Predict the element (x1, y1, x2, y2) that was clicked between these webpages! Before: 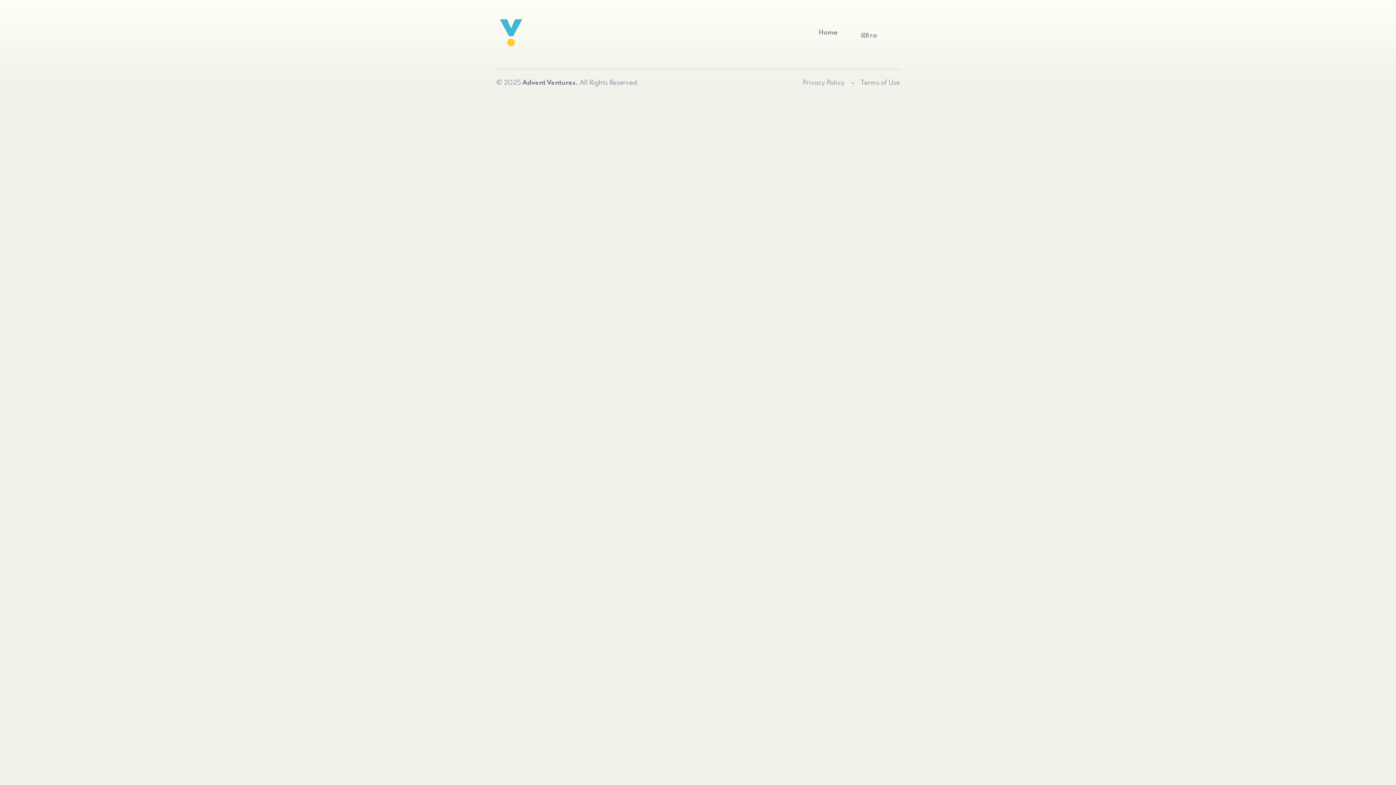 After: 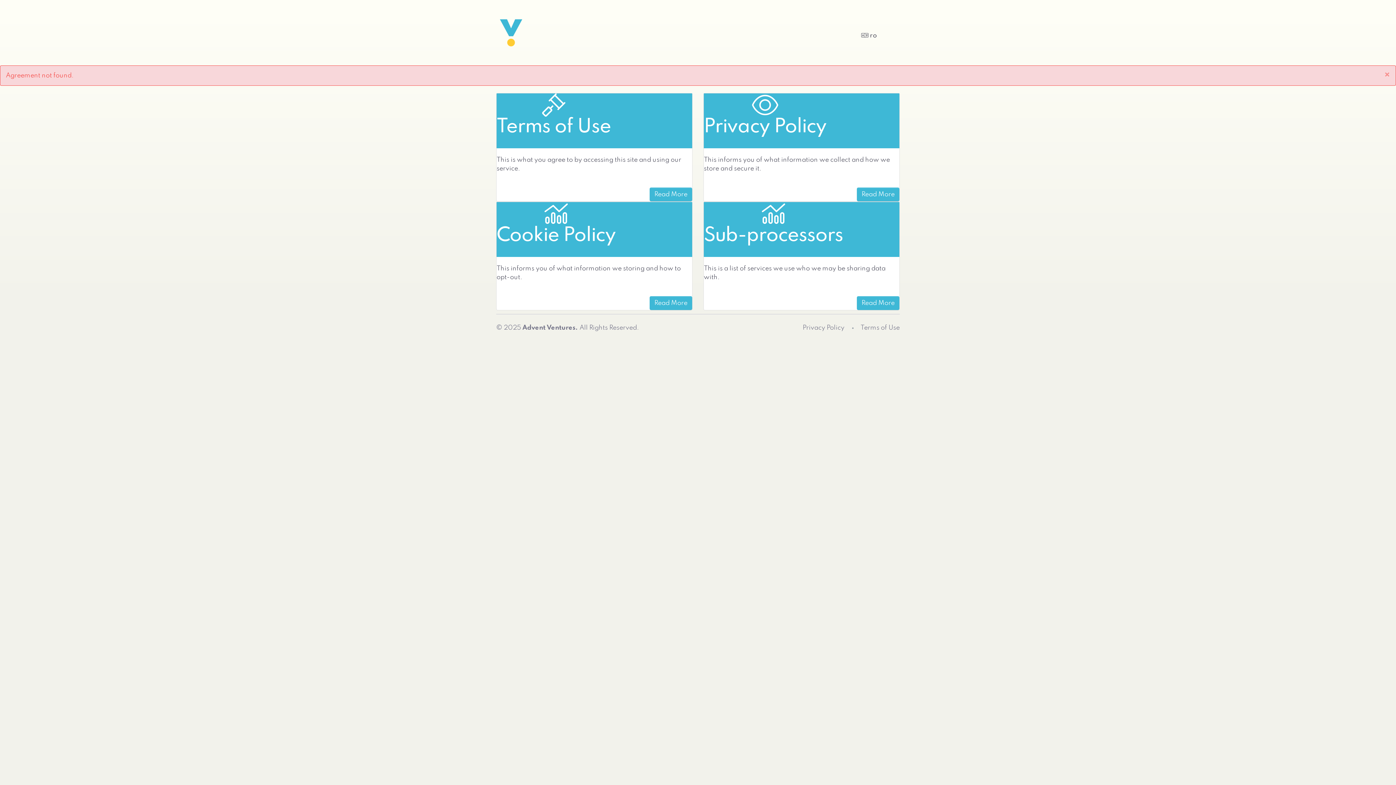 Action: bbox: (802, 78, 844, 87) label: Privacy Policy